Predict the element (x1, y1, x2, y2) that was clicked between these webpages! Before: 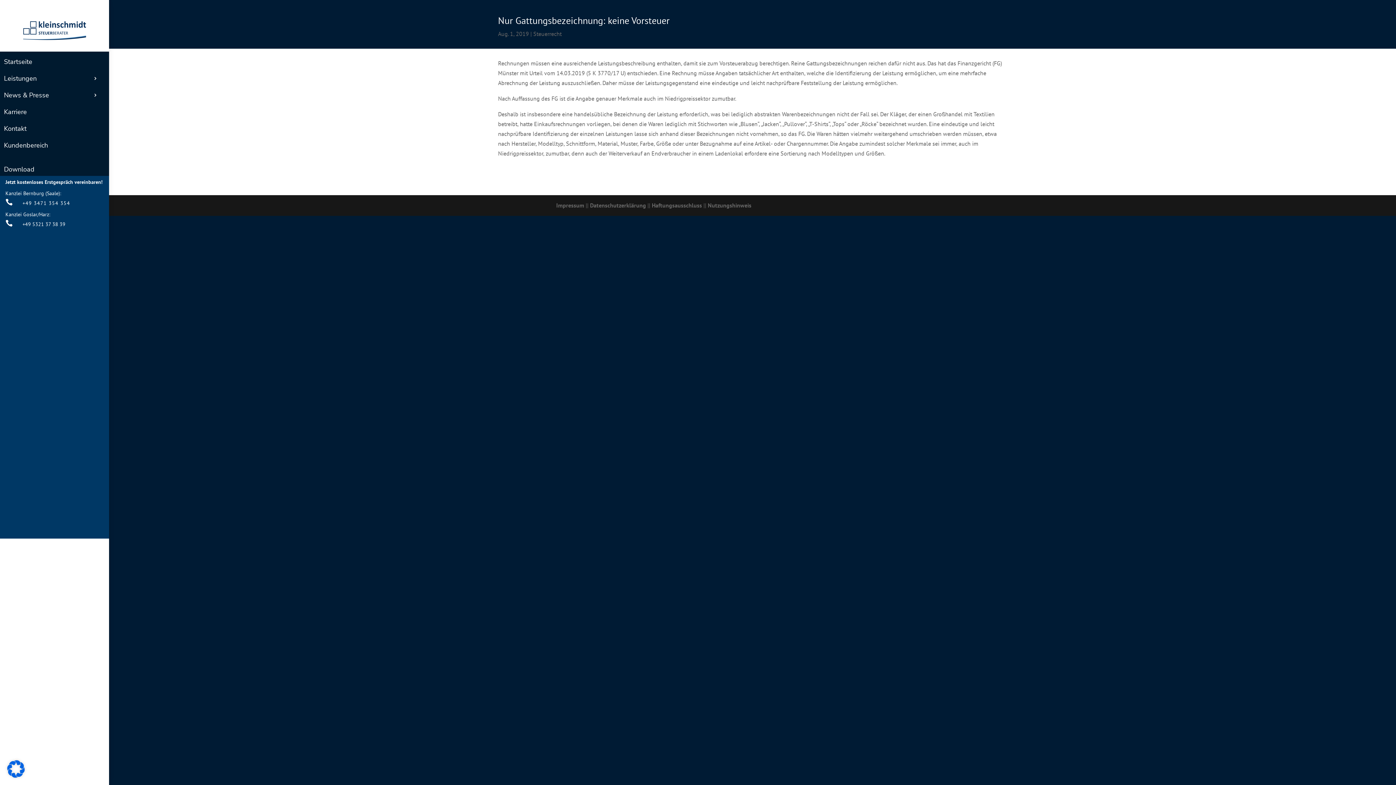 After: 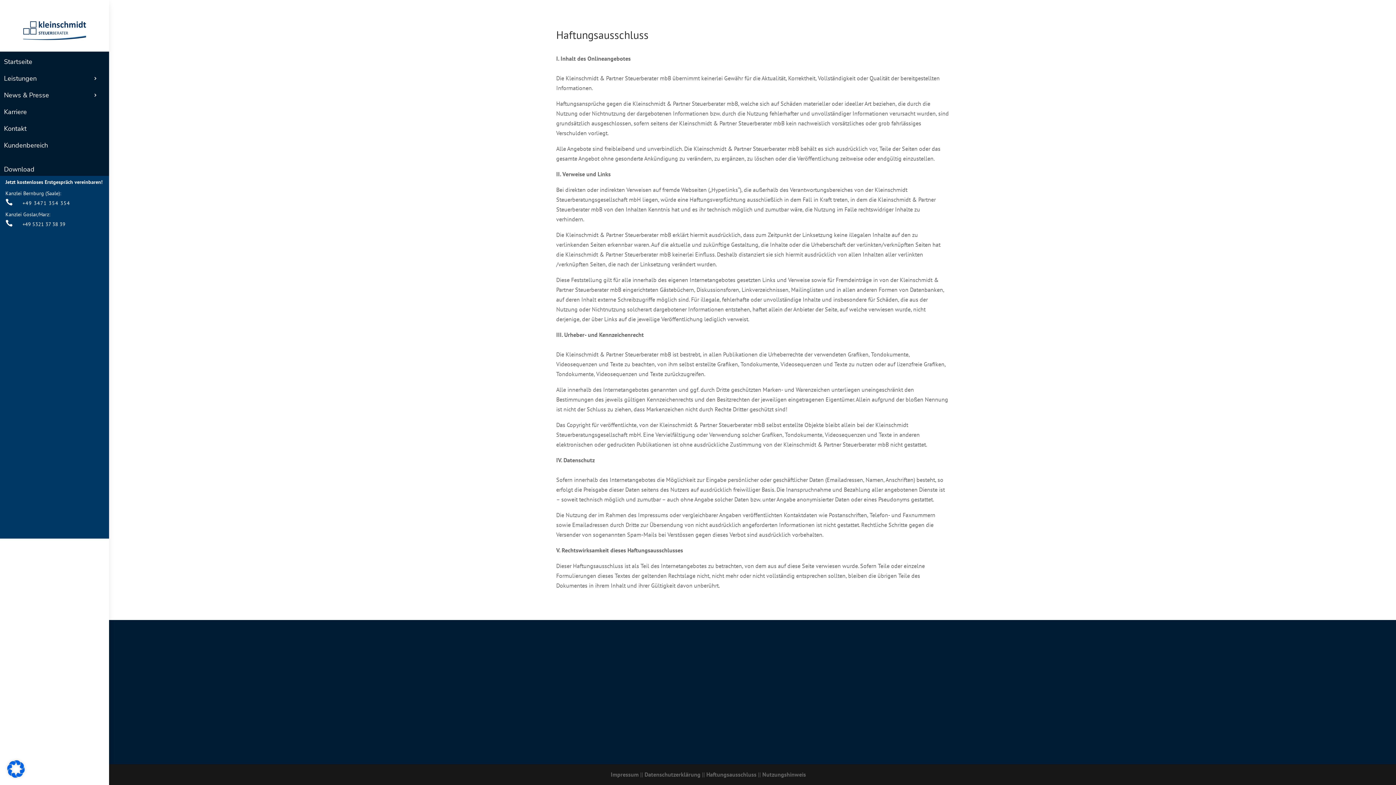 Action: bbox: (652, 201, 702, 209) label: Haftungsausschluss